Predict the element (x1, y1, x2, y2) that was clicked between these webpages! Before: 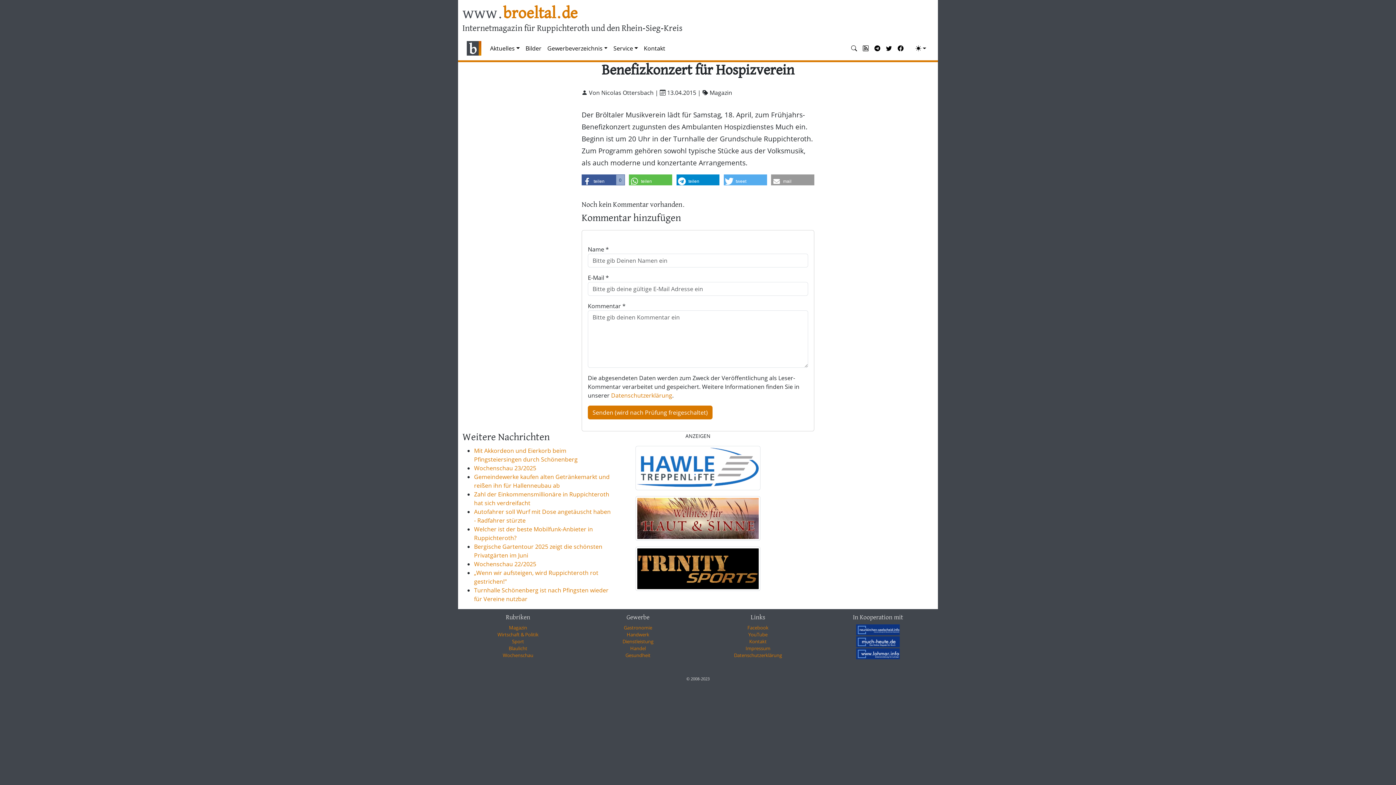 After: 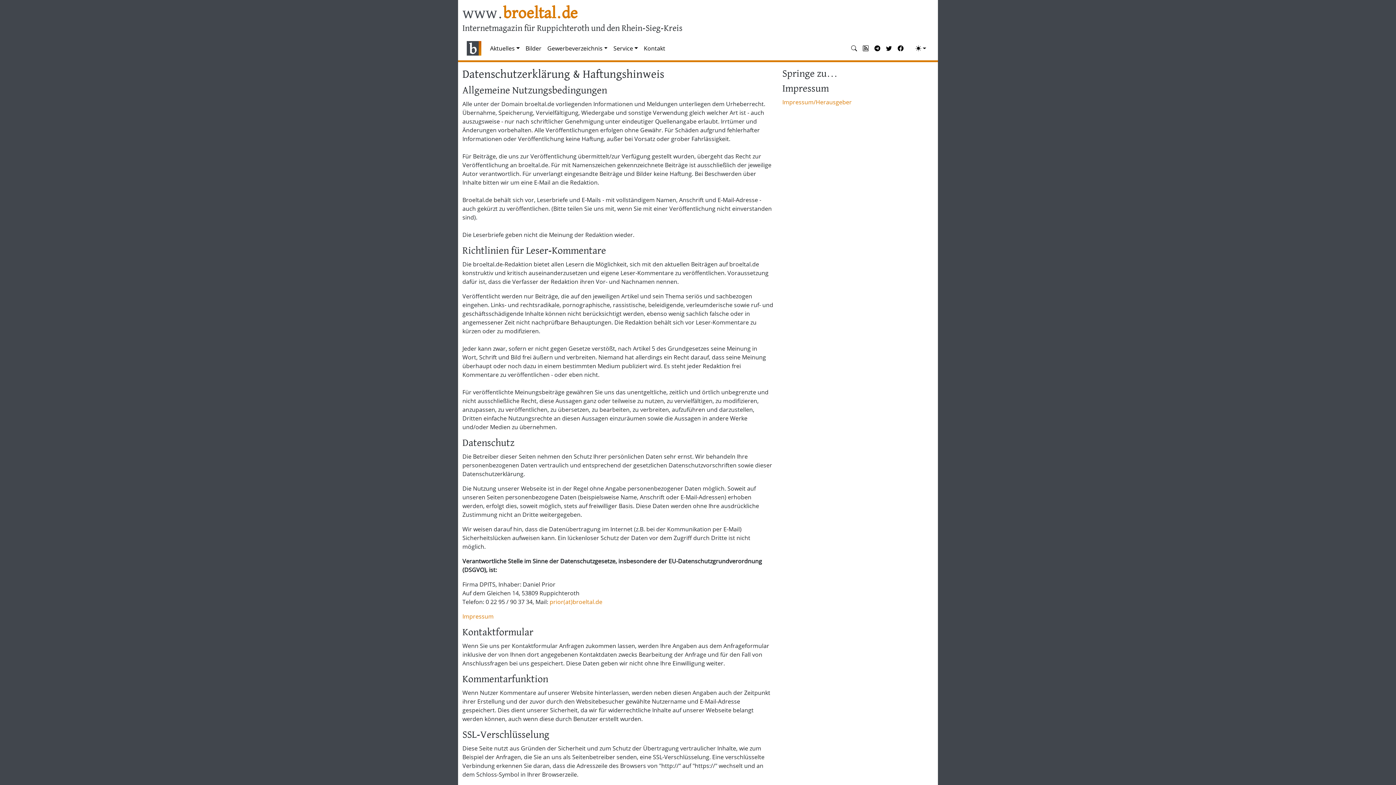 Action: label: Datenschutzerklärung bbox: (611, 391, 672, 399)